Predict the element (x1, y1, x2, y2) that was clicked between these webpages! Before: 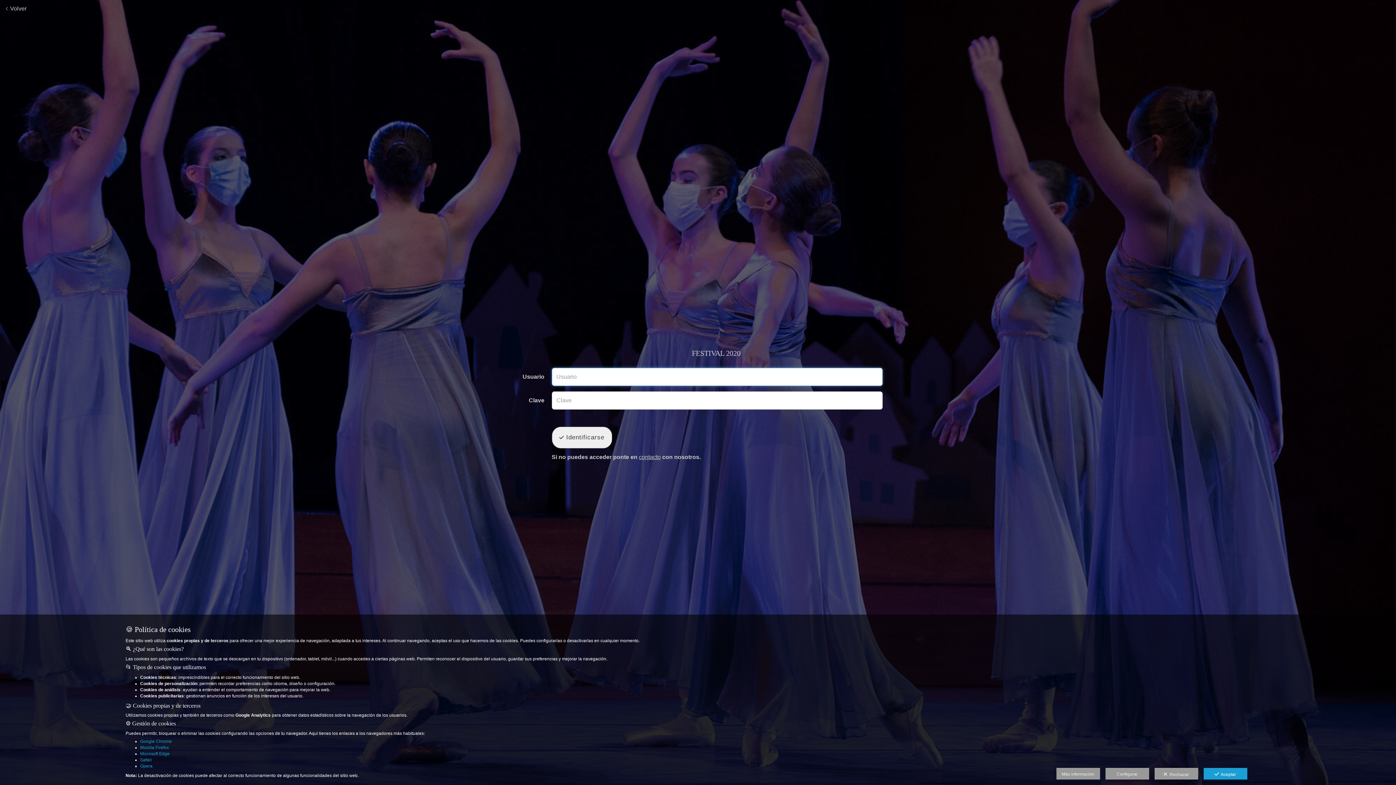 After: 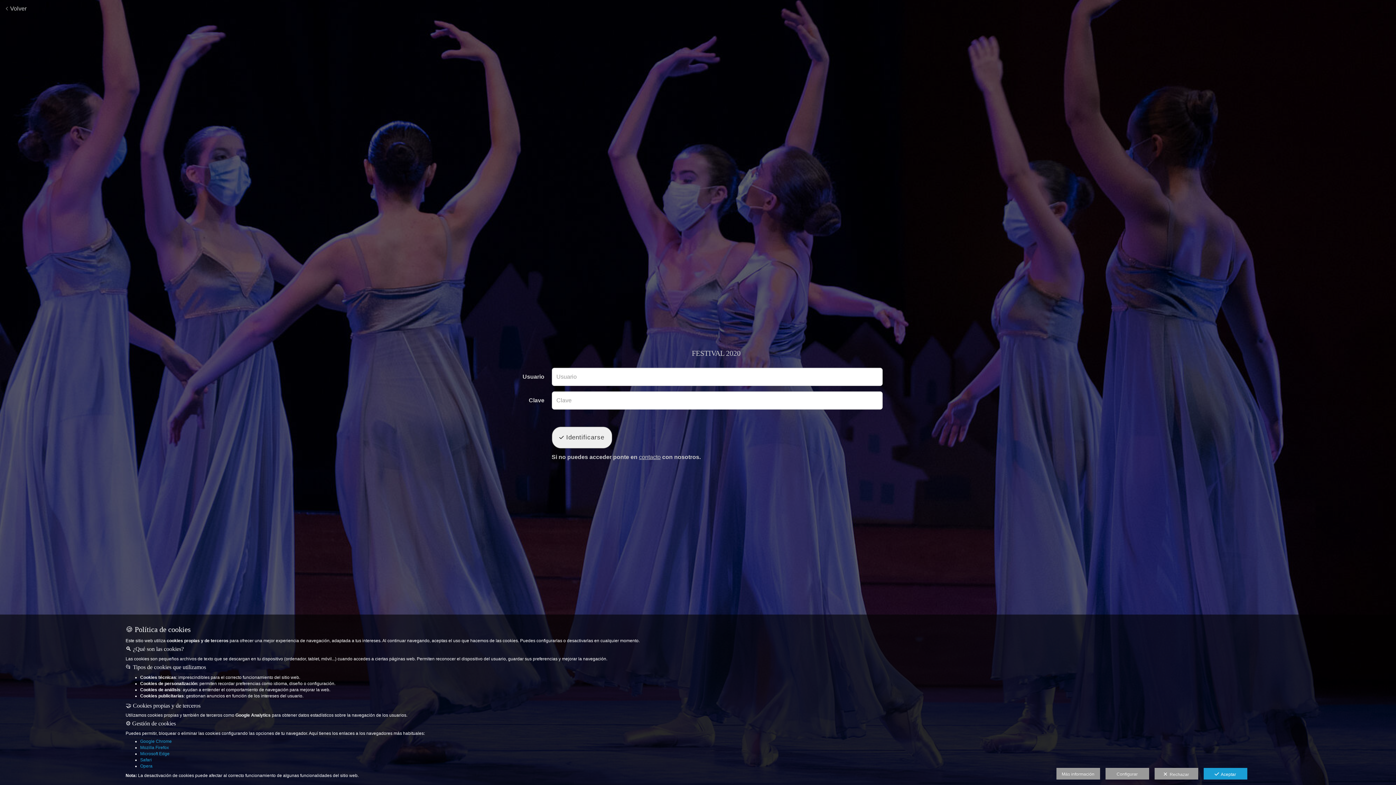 Action: bbox: (140, 751, 169, 756) label: Microsoft Edge